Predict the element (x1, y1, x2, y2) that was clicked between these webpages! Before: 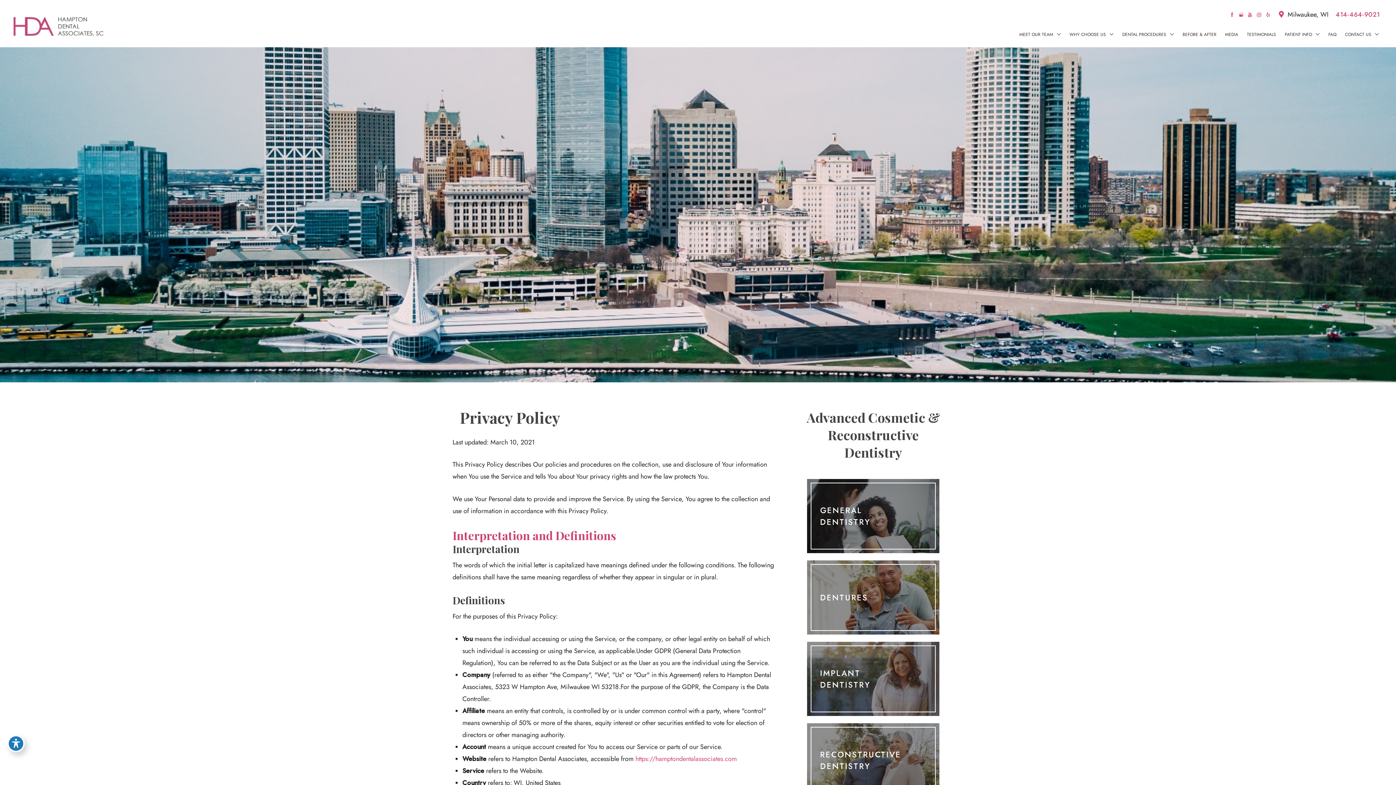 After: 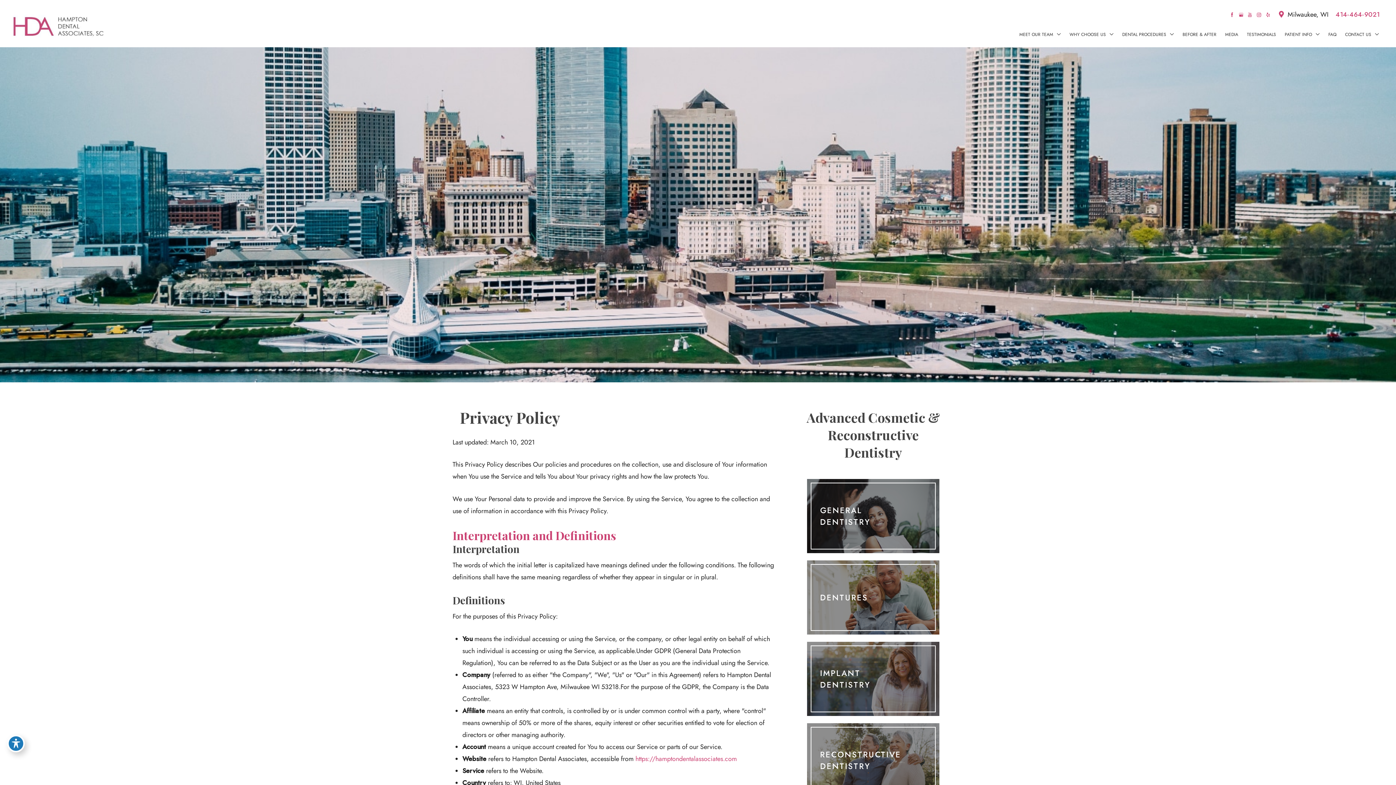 Action: label: youtube (opens in a new window) bbox: (1246, 9, 1255, 19)